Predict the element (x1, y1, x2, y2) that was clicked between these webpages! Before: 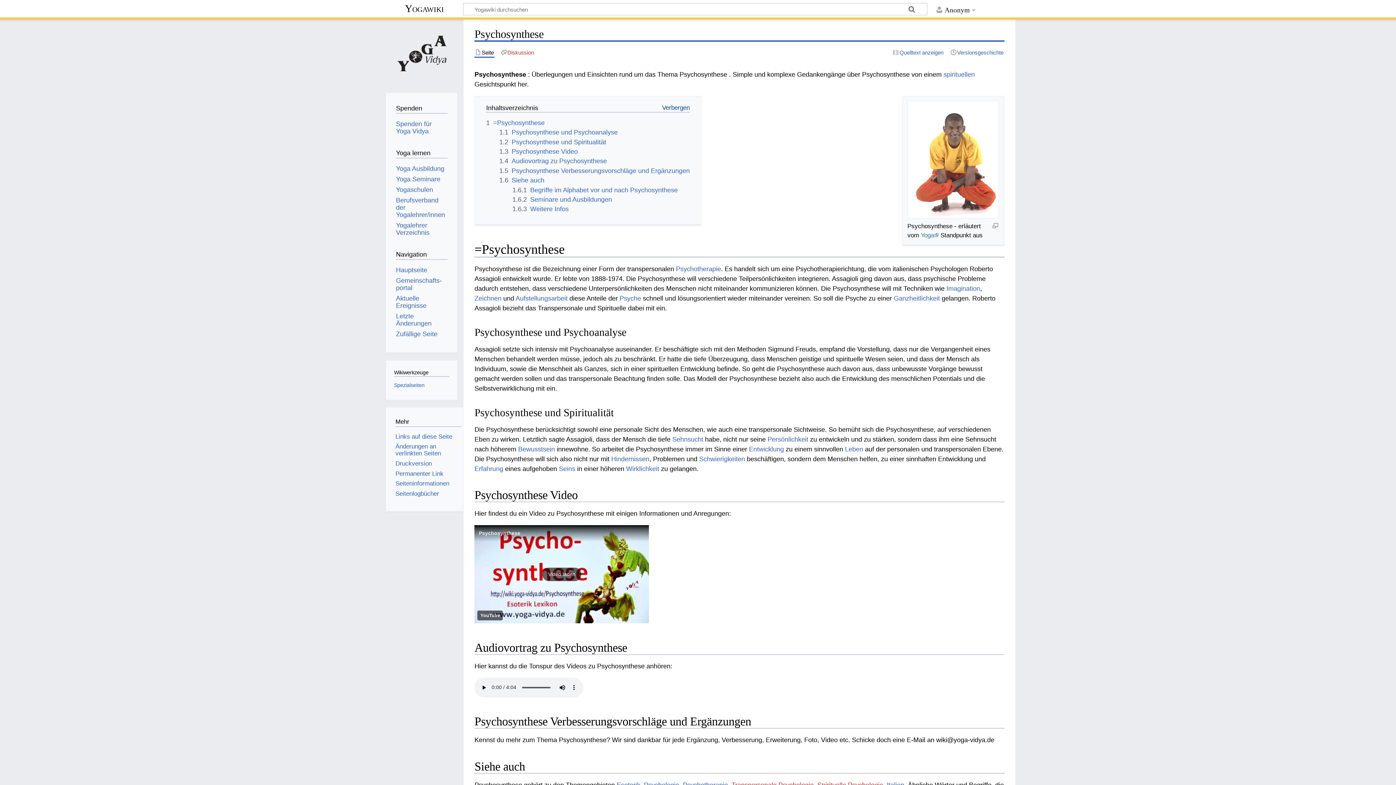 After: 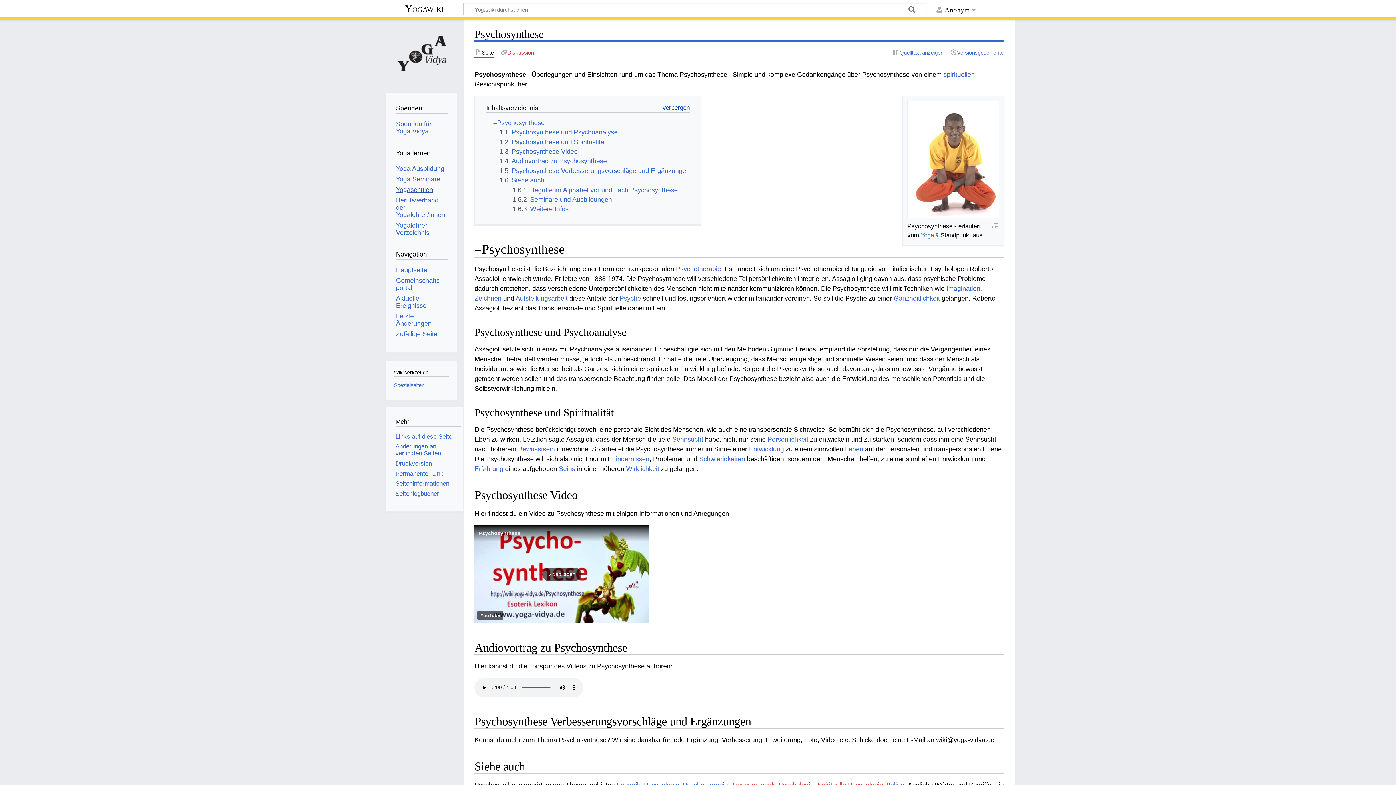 Action: bbox: (396, 186, 433, 193) label: Yogaschulen